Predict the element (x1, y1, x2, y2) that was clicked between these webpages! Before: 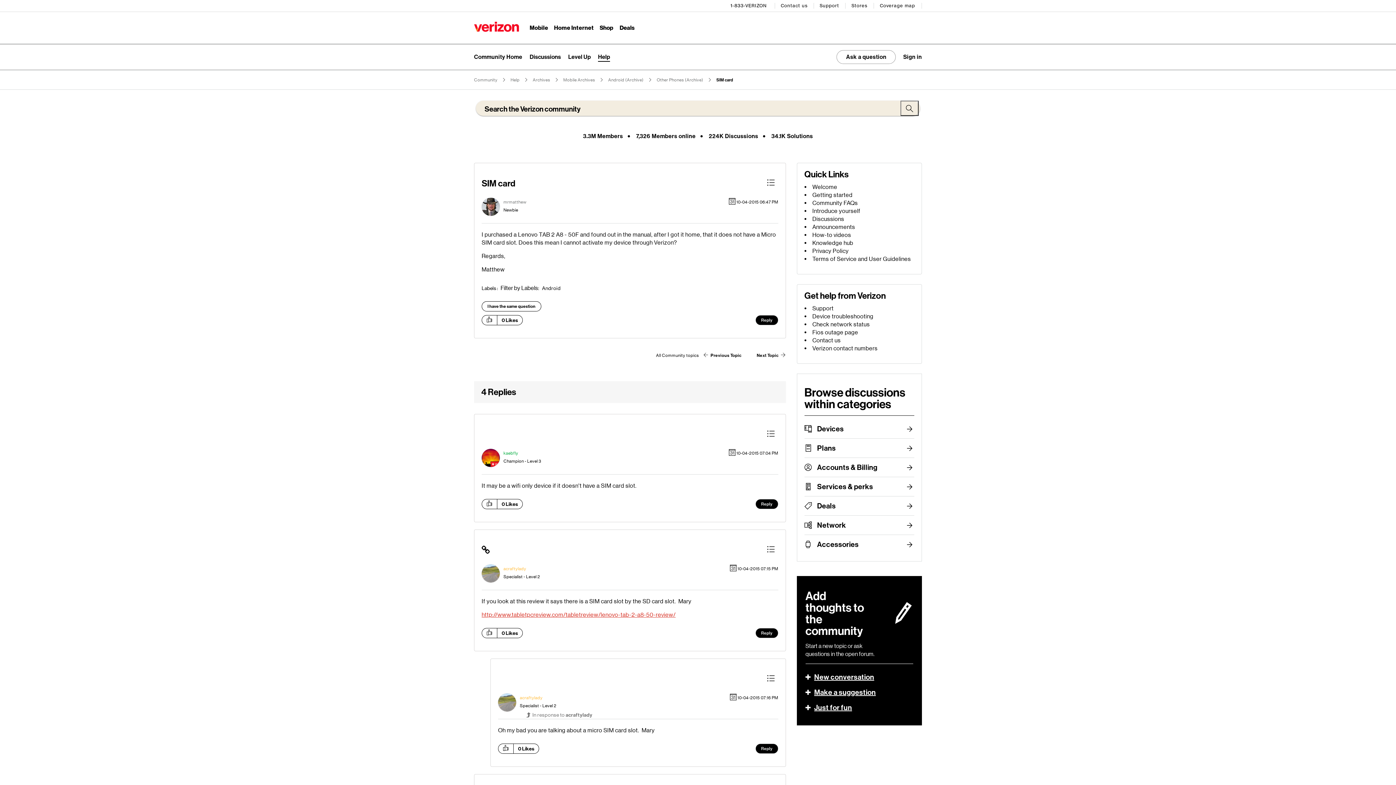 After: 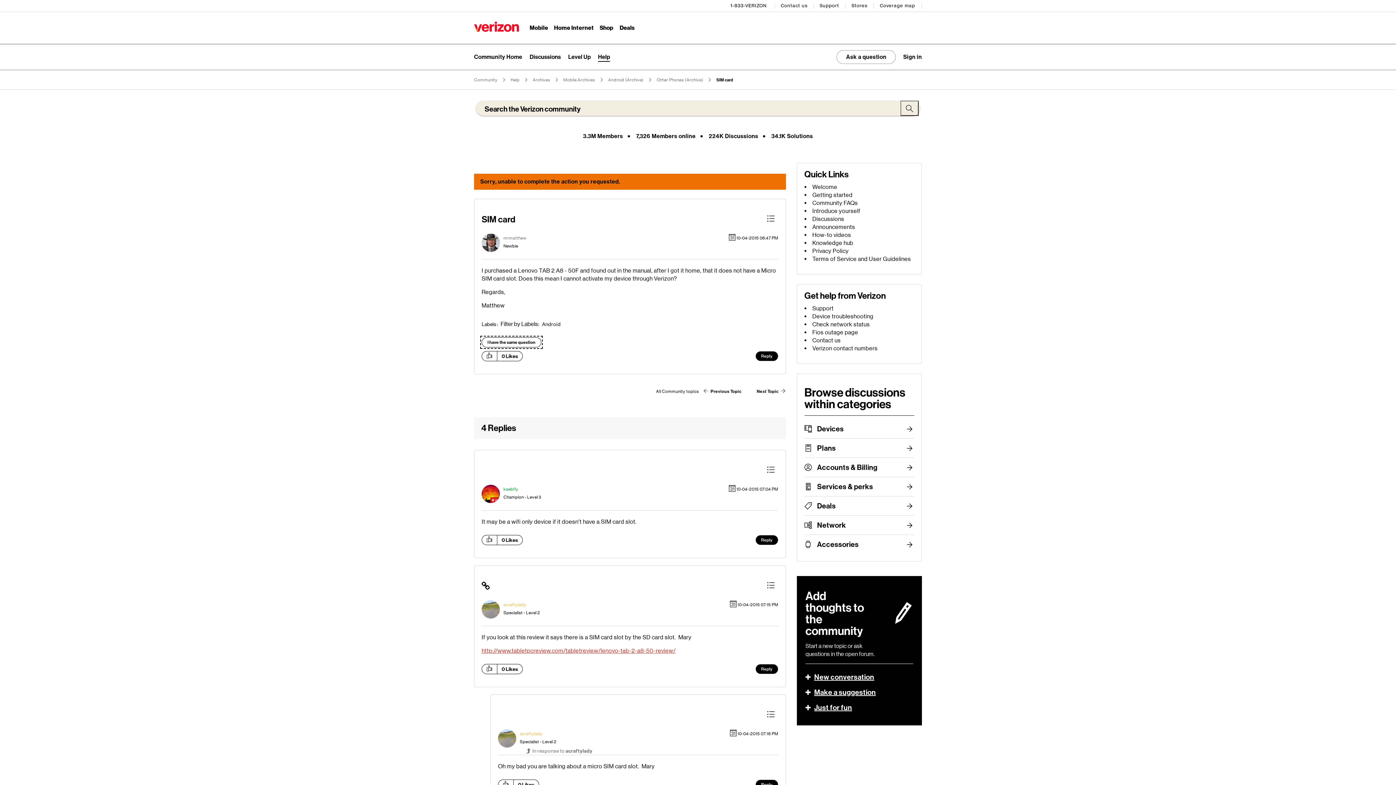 Action: label: I have the same question bbox: (481, 301, 541, 311)